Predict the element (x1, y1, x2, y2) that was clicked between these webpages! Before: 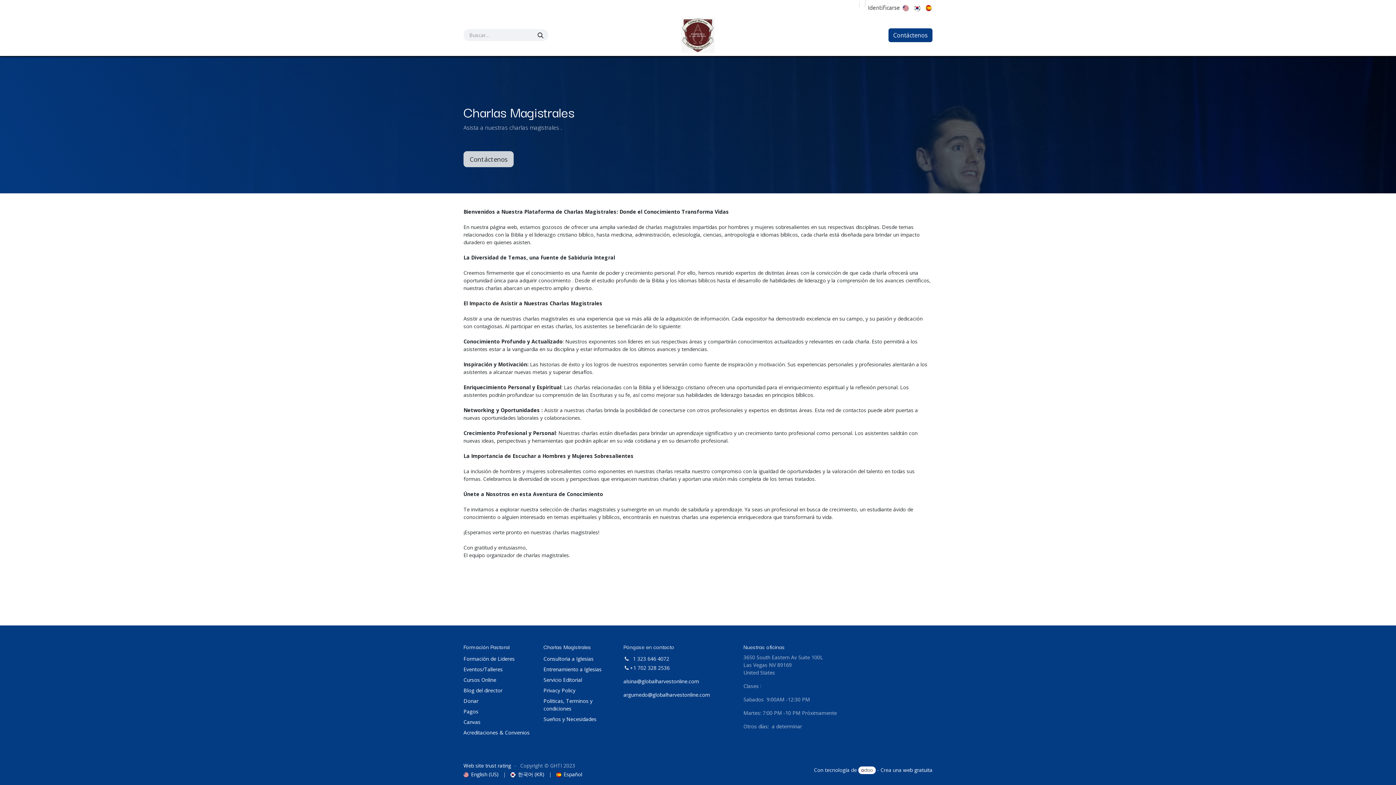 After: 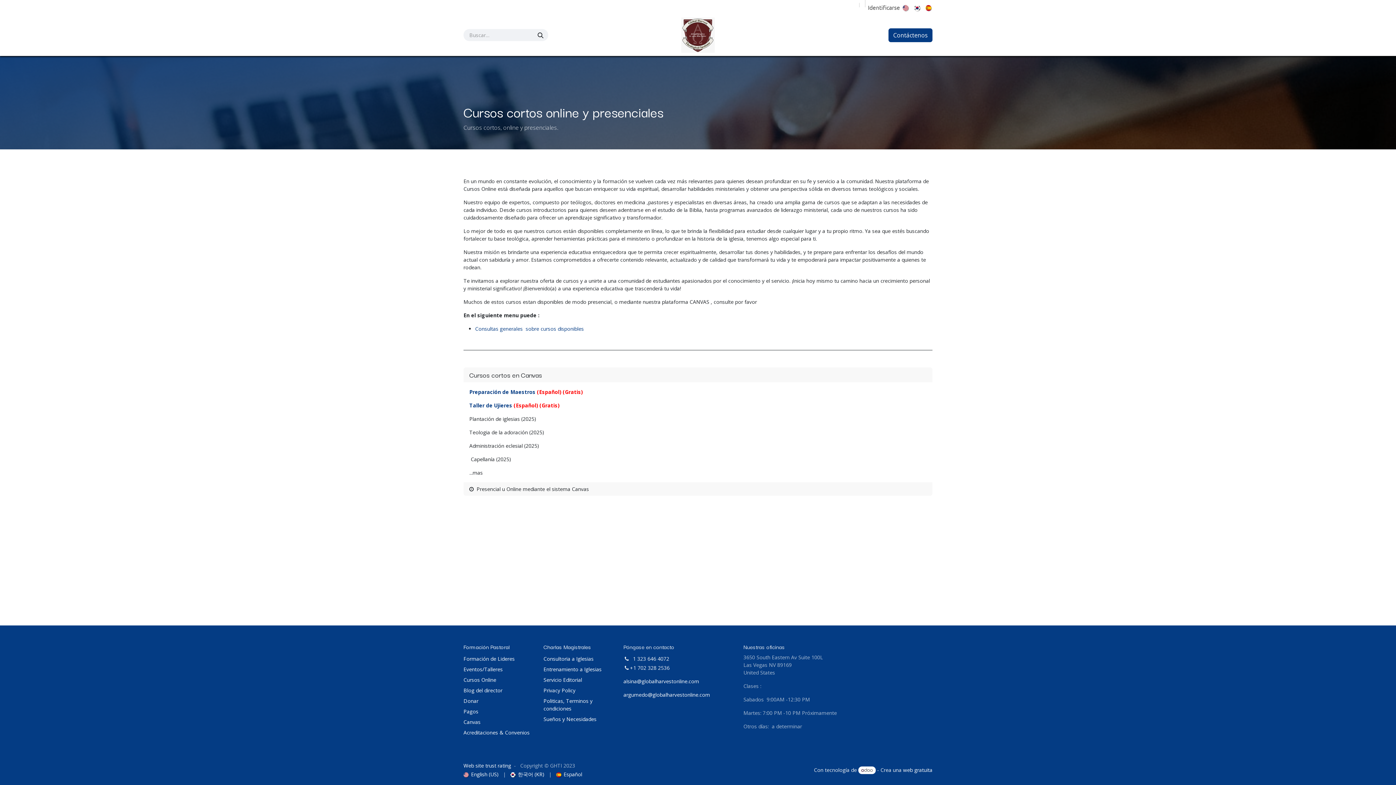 Action: label: Cursos Online bbox: (463, 676, 496, 683)